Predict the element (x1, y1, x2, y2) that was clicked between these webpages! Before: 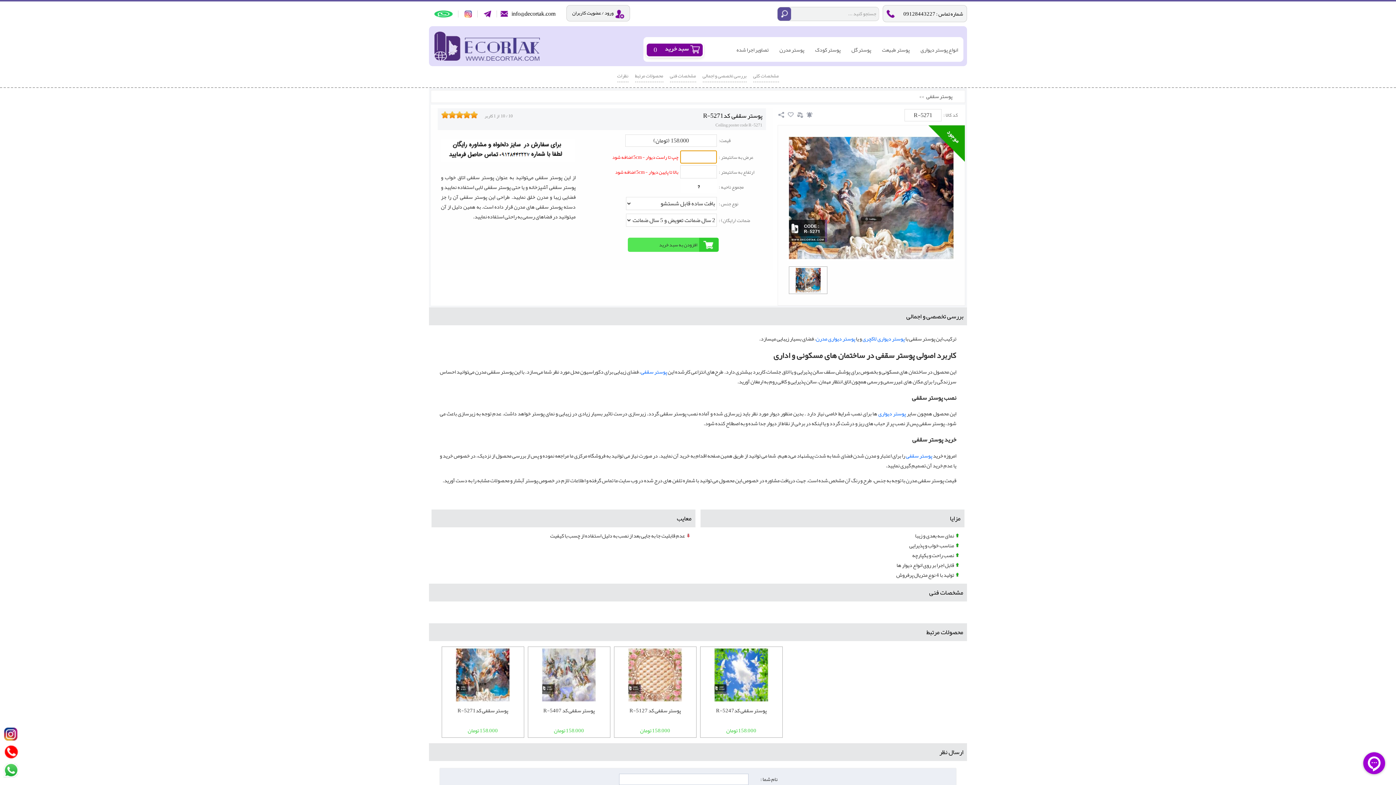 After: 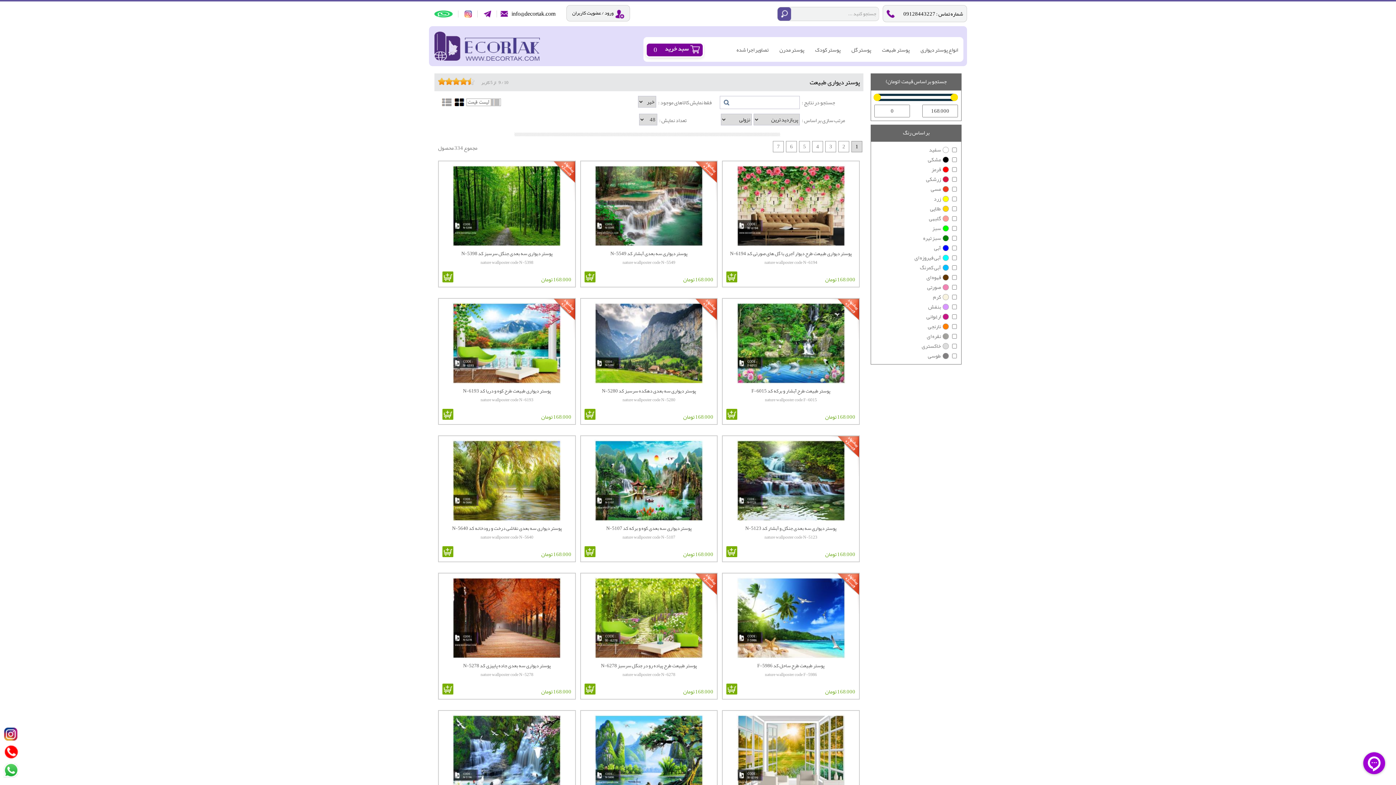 Action: bbox: (878, 45, 913, 61) label: پوستر طبیعت